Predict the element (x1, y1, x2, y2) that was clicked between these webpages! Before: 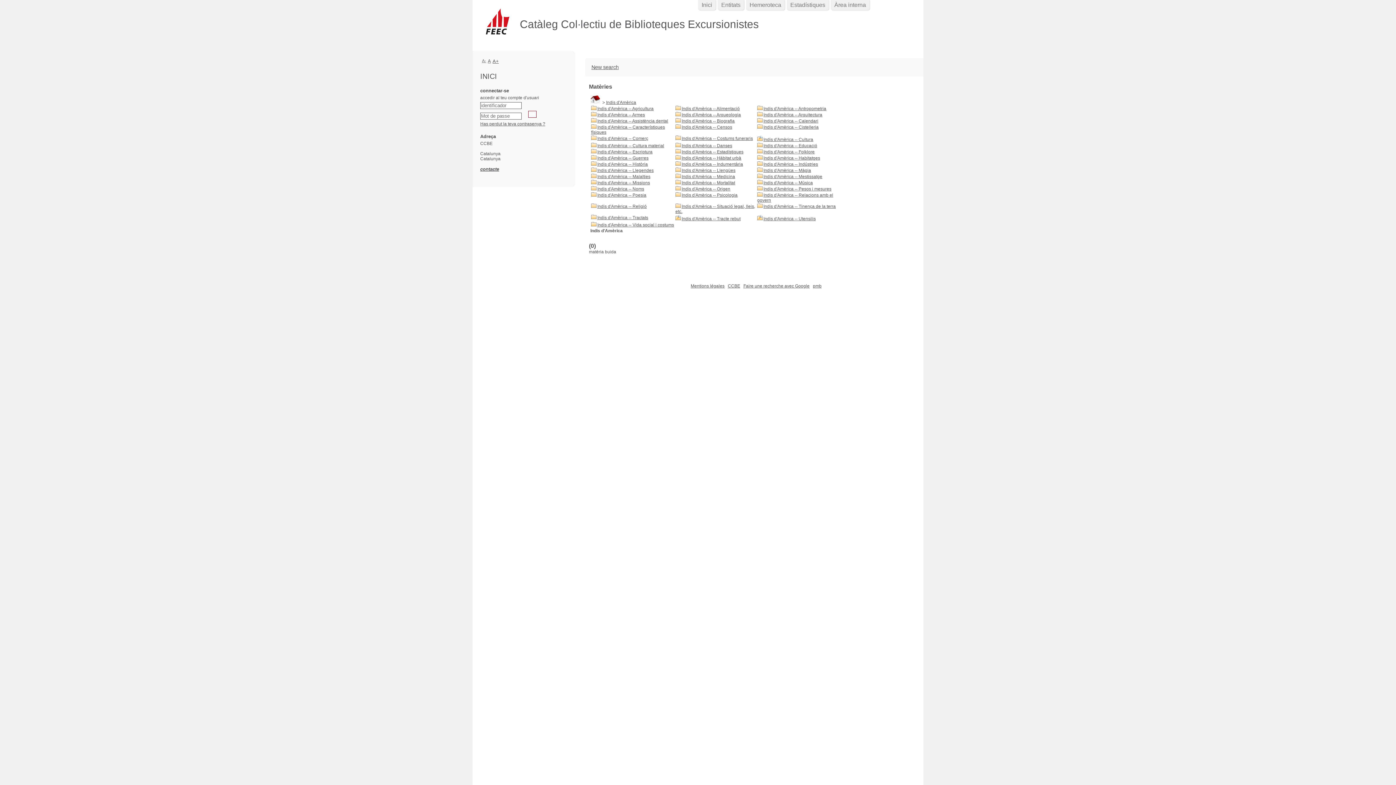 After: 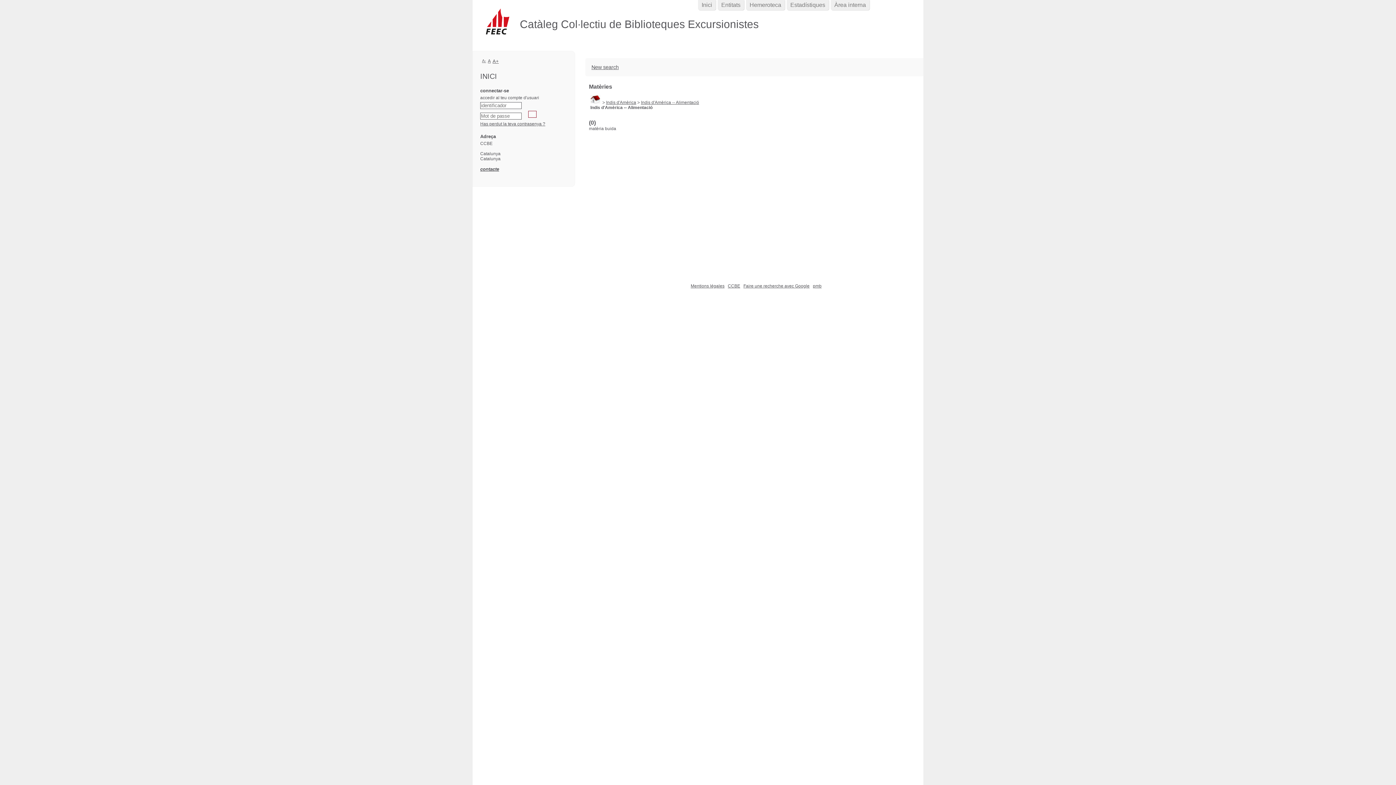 Action: label: Indis d'Amèrica -- Alimentació bbox: (681, 106, 740, 111)